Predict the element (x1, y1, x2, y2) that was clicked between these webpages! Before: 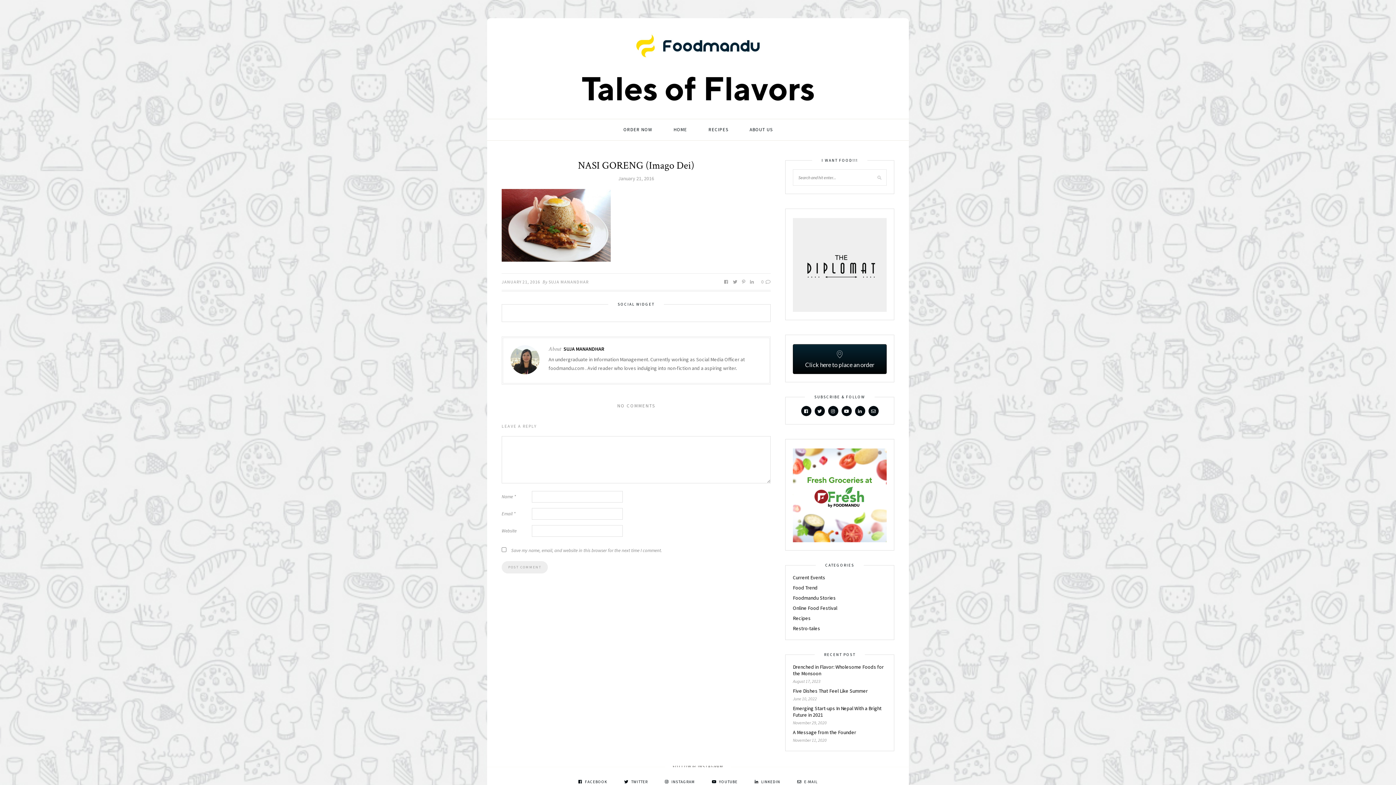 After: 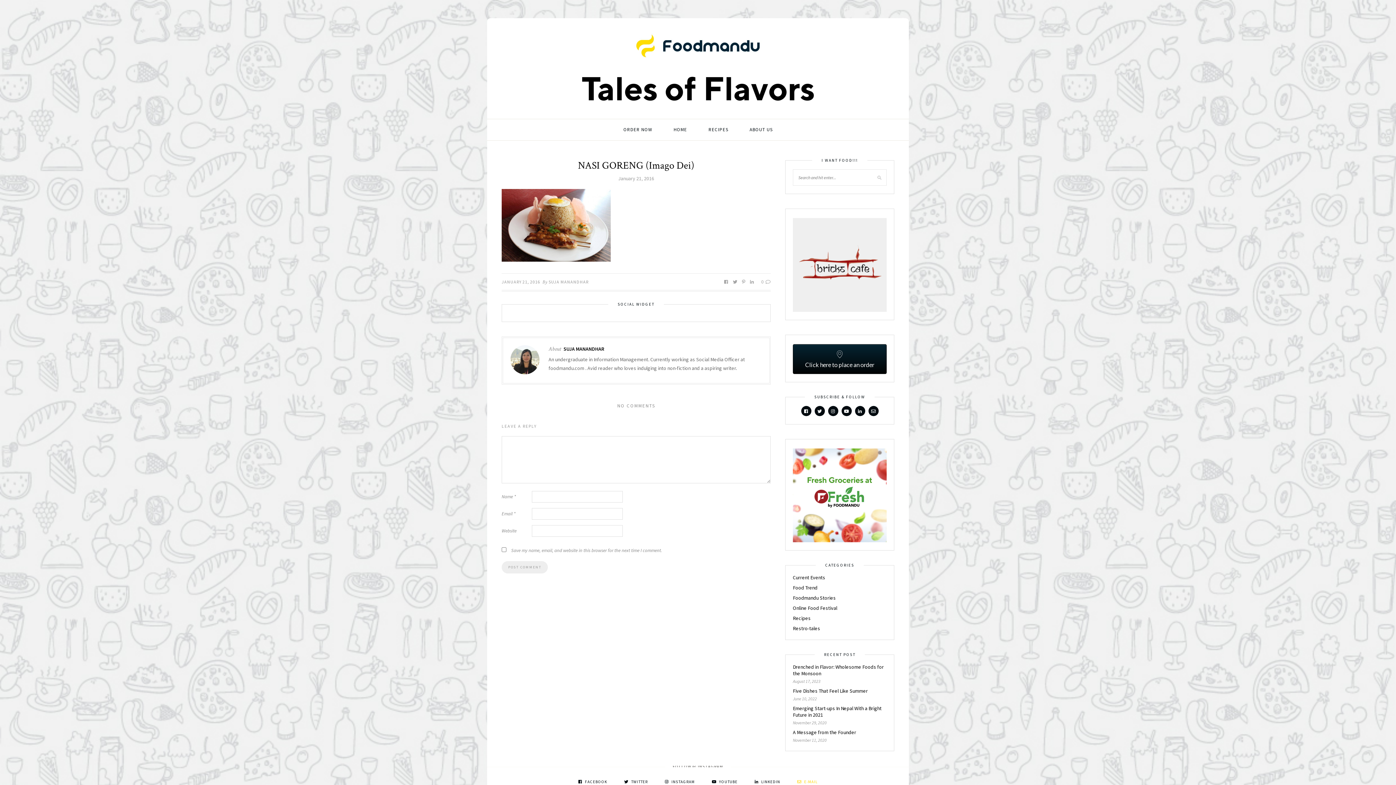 Action: bbox: (797, 779, 817, 784) label:  E-MAIL